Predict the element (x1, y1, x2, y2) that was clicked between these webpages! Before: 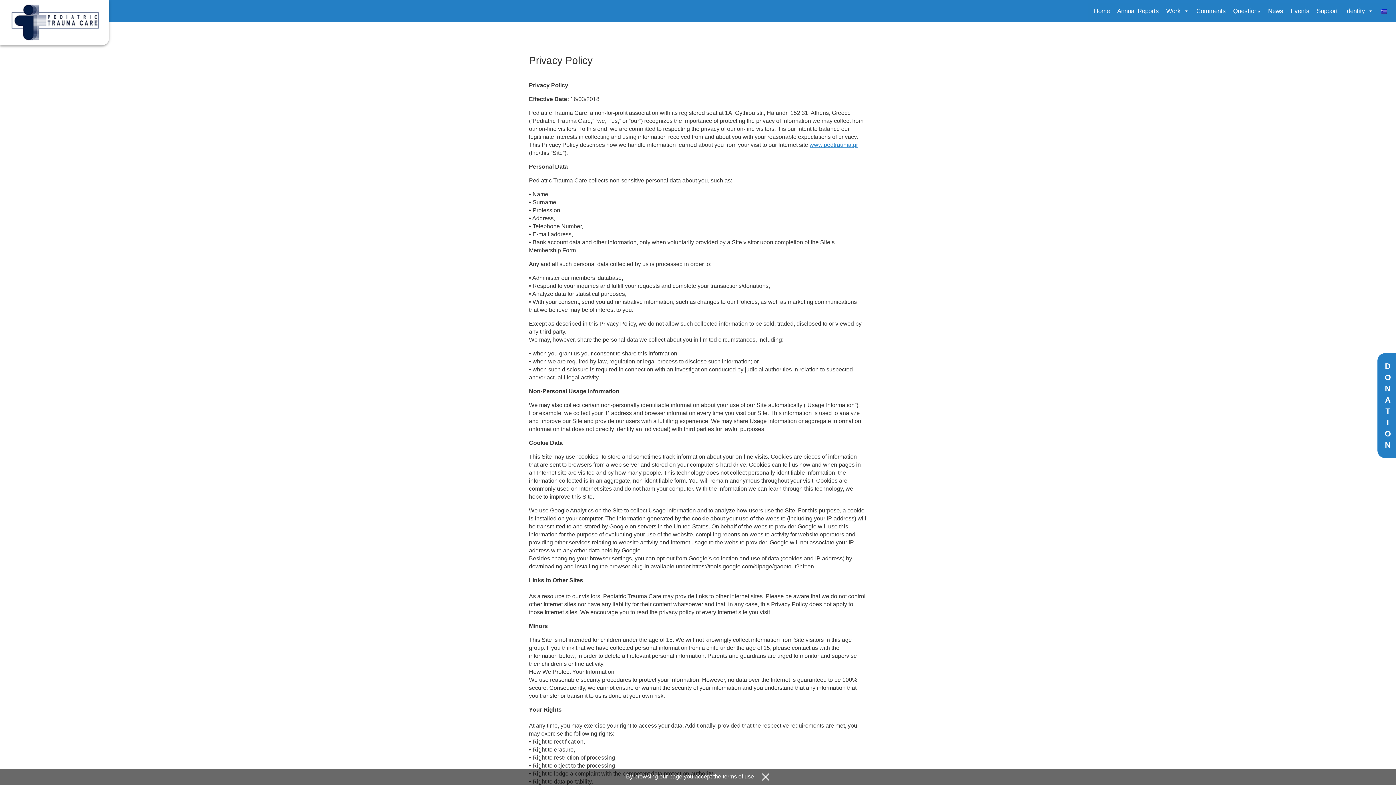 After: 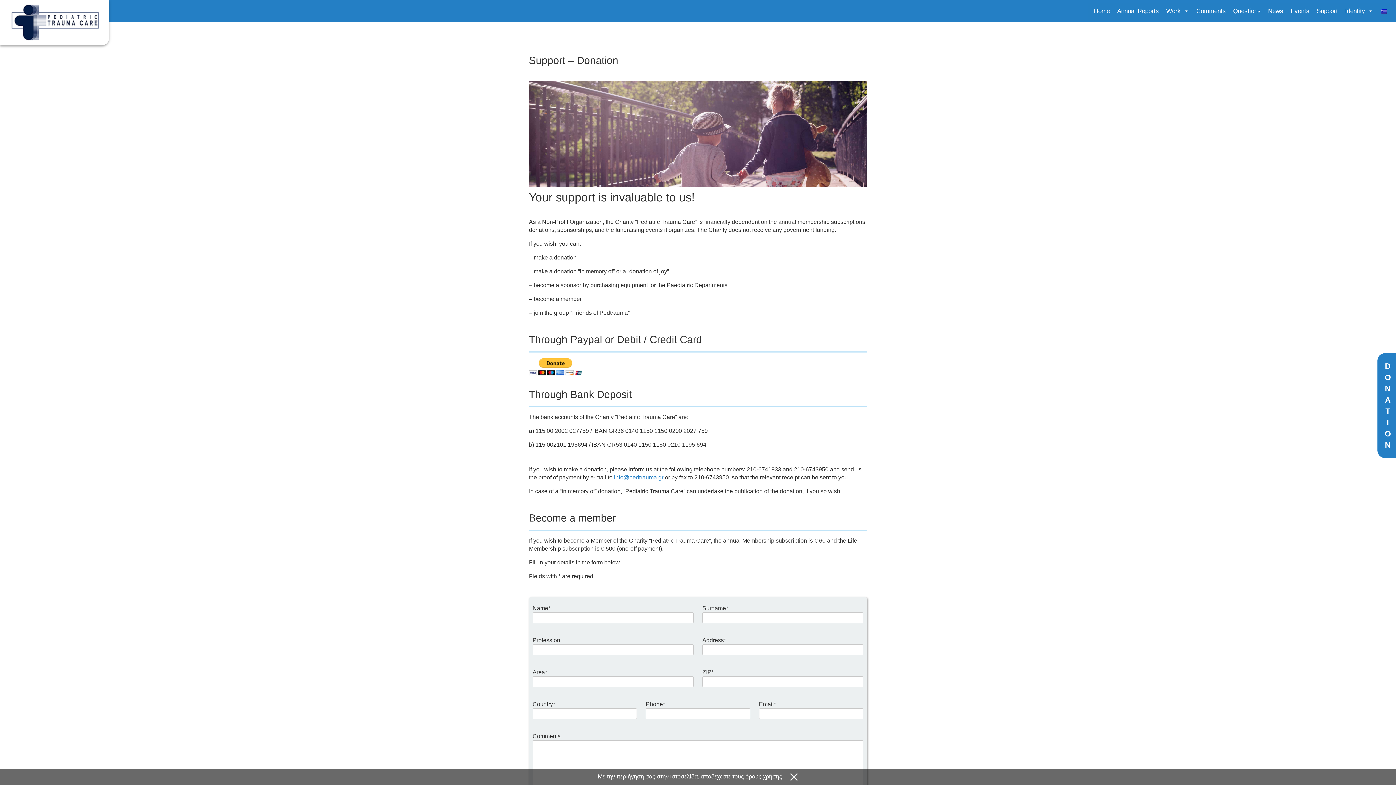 Action: bbox: (1313, 3, 1341, 18) label: Support